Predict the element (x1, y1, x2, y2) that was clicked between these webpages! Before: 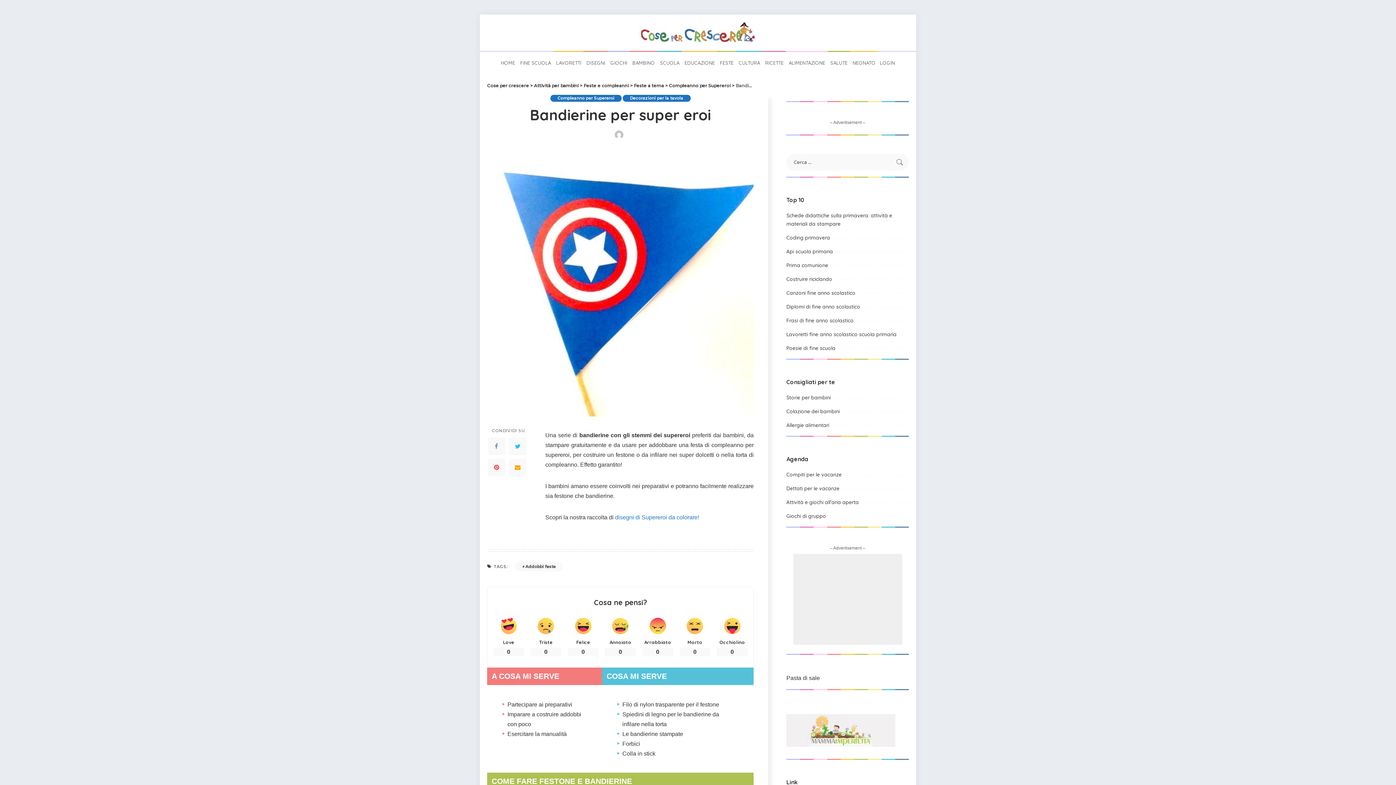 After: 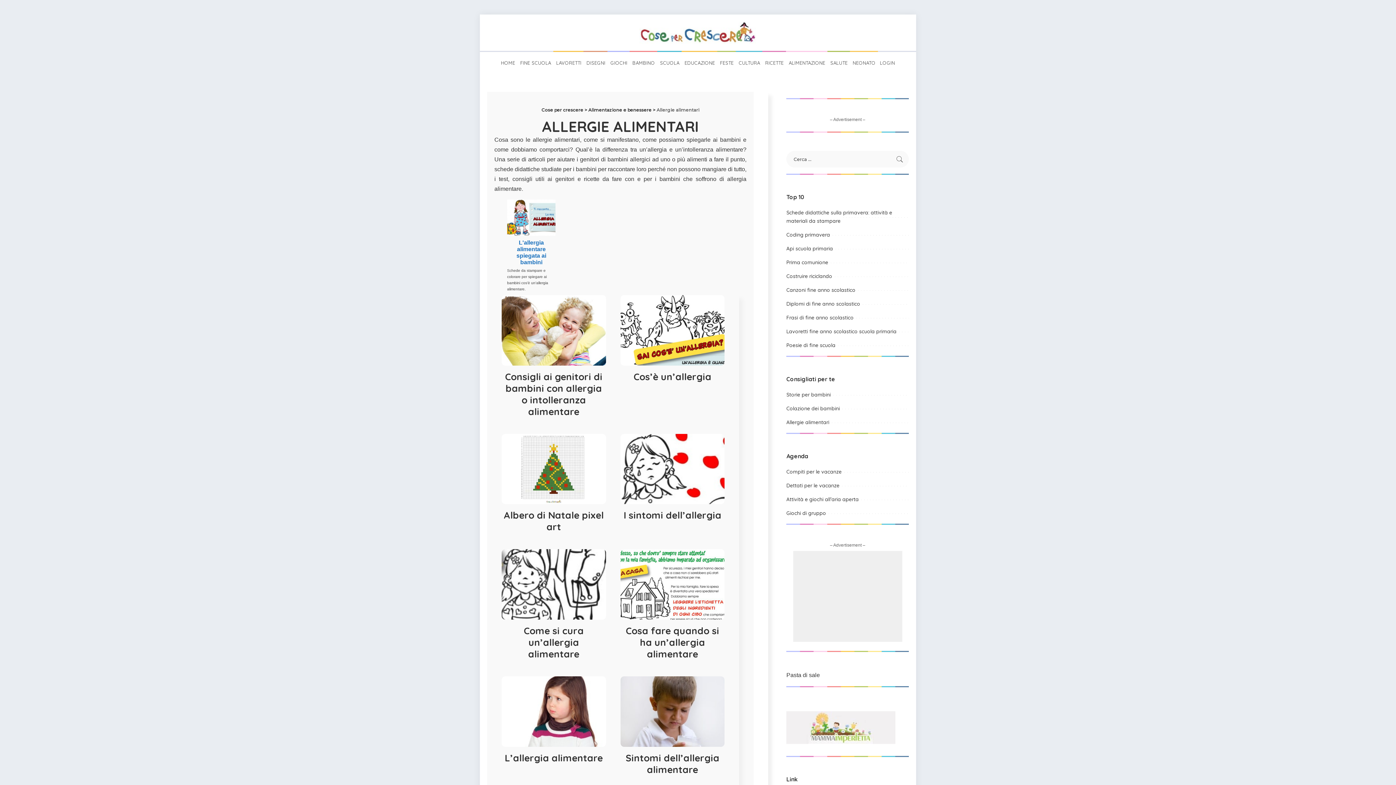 Action: bbox: (786, 422, 829, 428) label: Allergie alimentari